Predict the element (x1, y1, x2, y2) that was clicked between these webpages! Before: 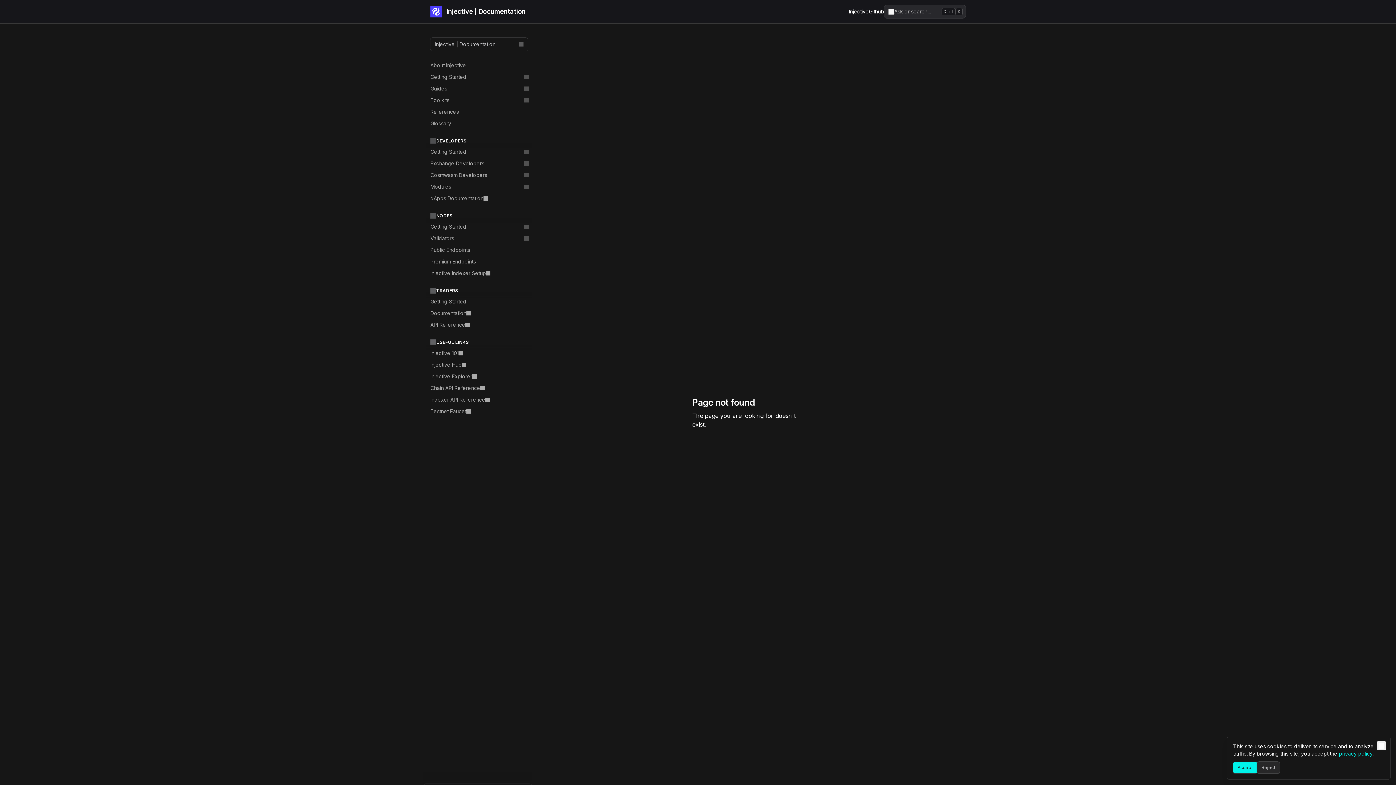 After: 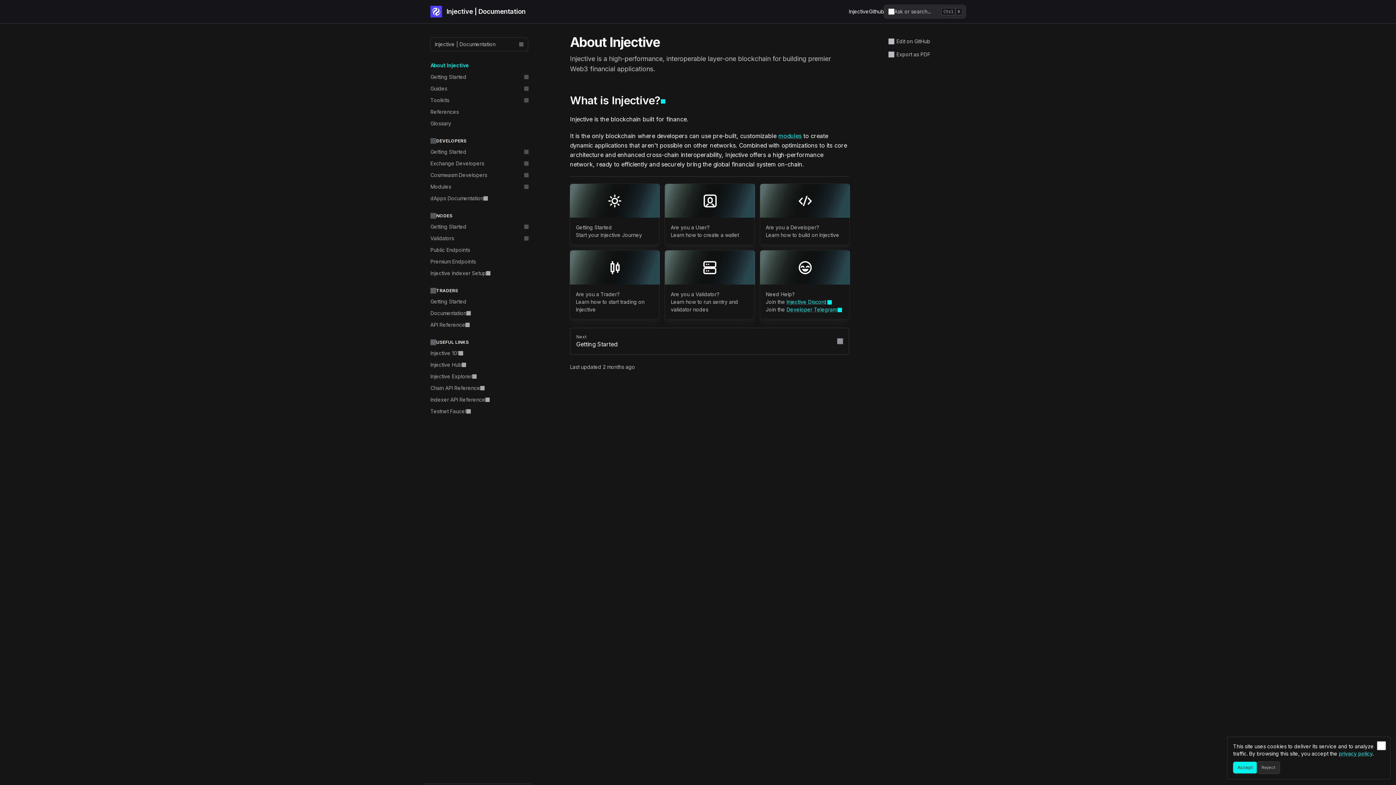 Action: label: About Injective bbox: (426, 59, 532, 71)